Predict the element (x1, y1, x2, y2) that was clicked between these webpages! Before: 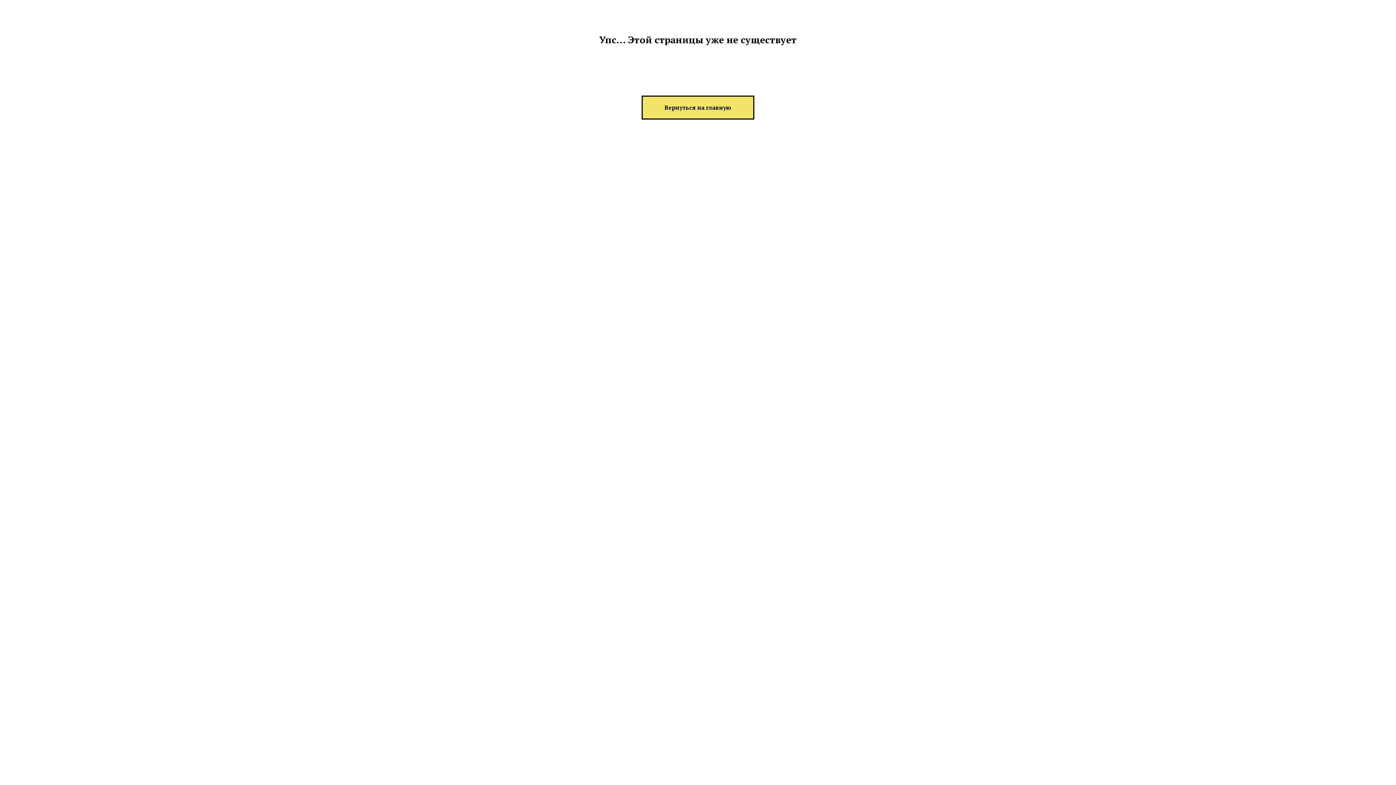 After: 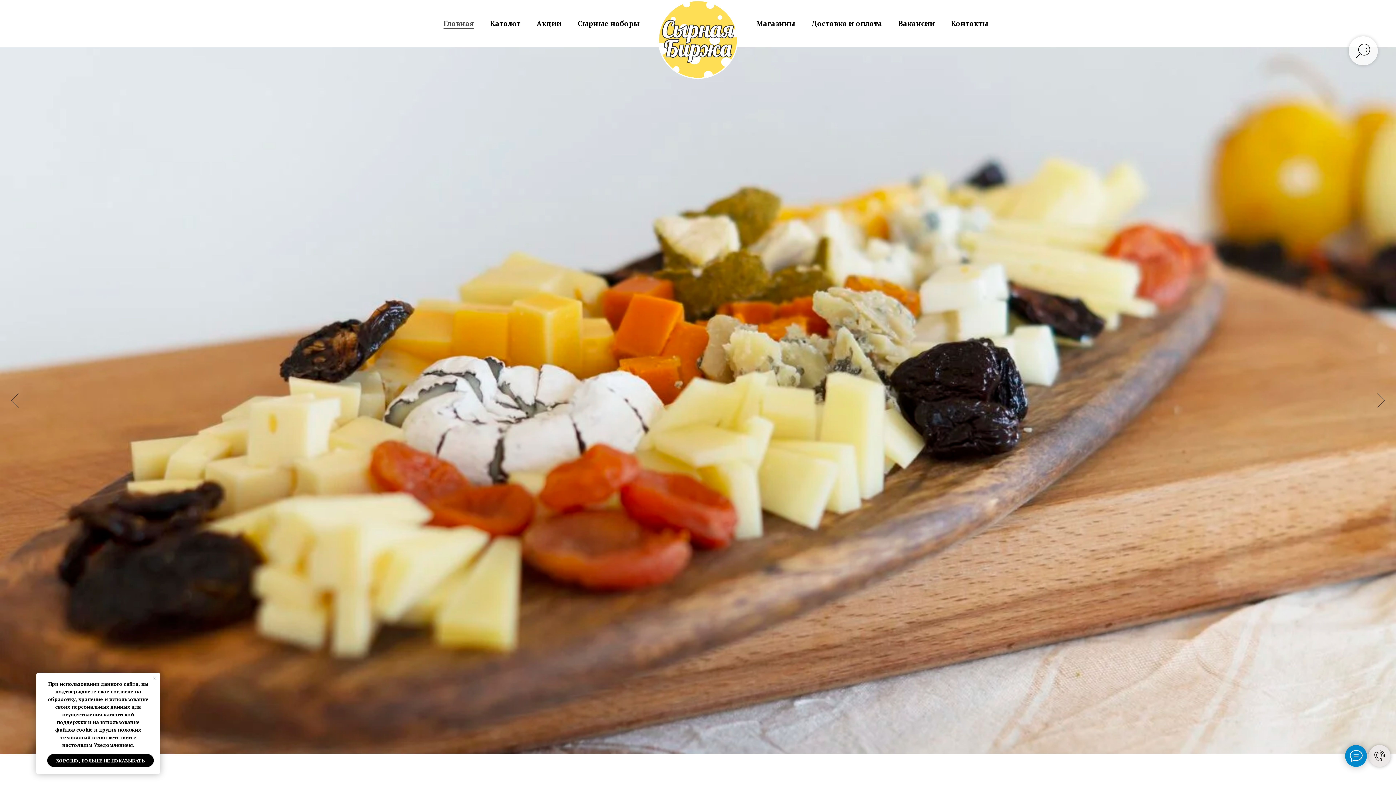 Action: label: Вернуться на главную bbox: (641, 95, 754, 119)